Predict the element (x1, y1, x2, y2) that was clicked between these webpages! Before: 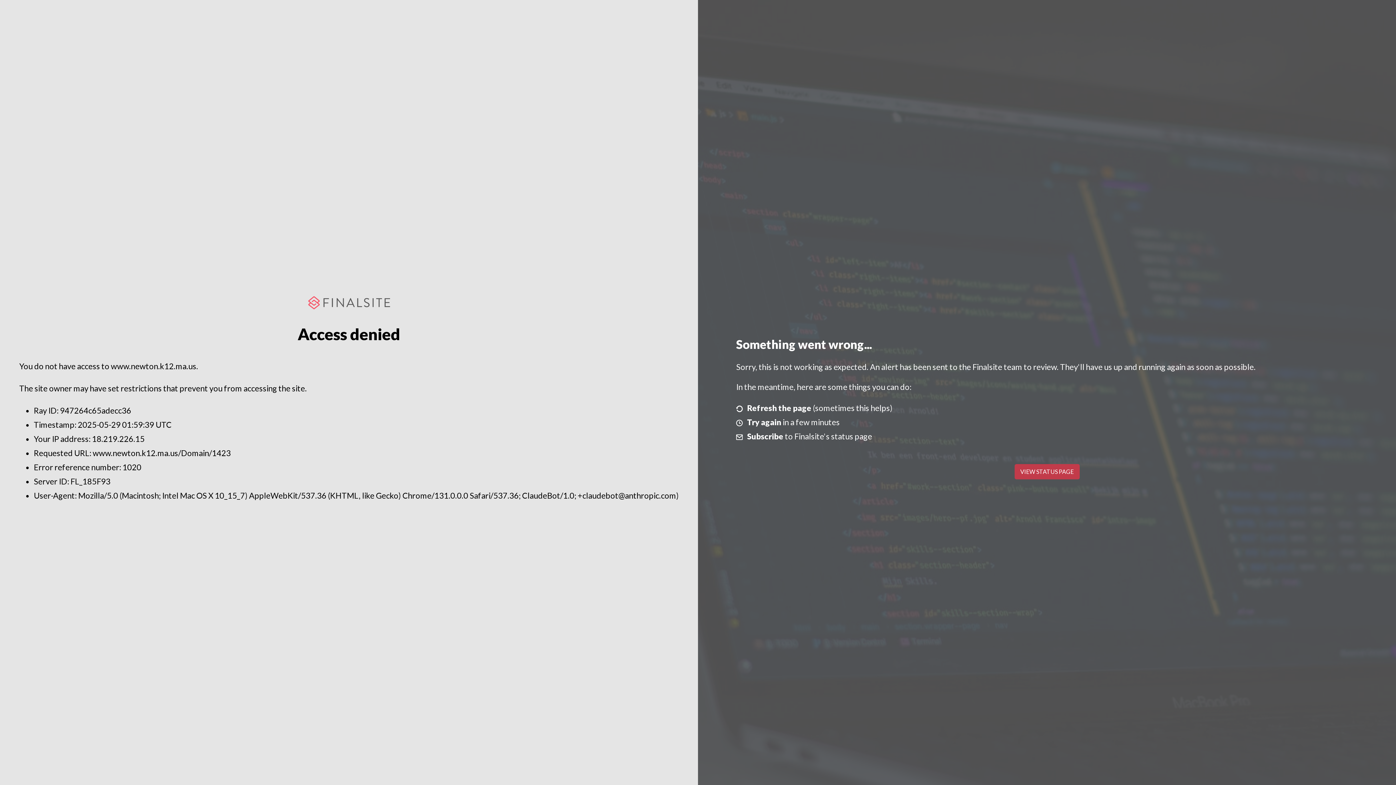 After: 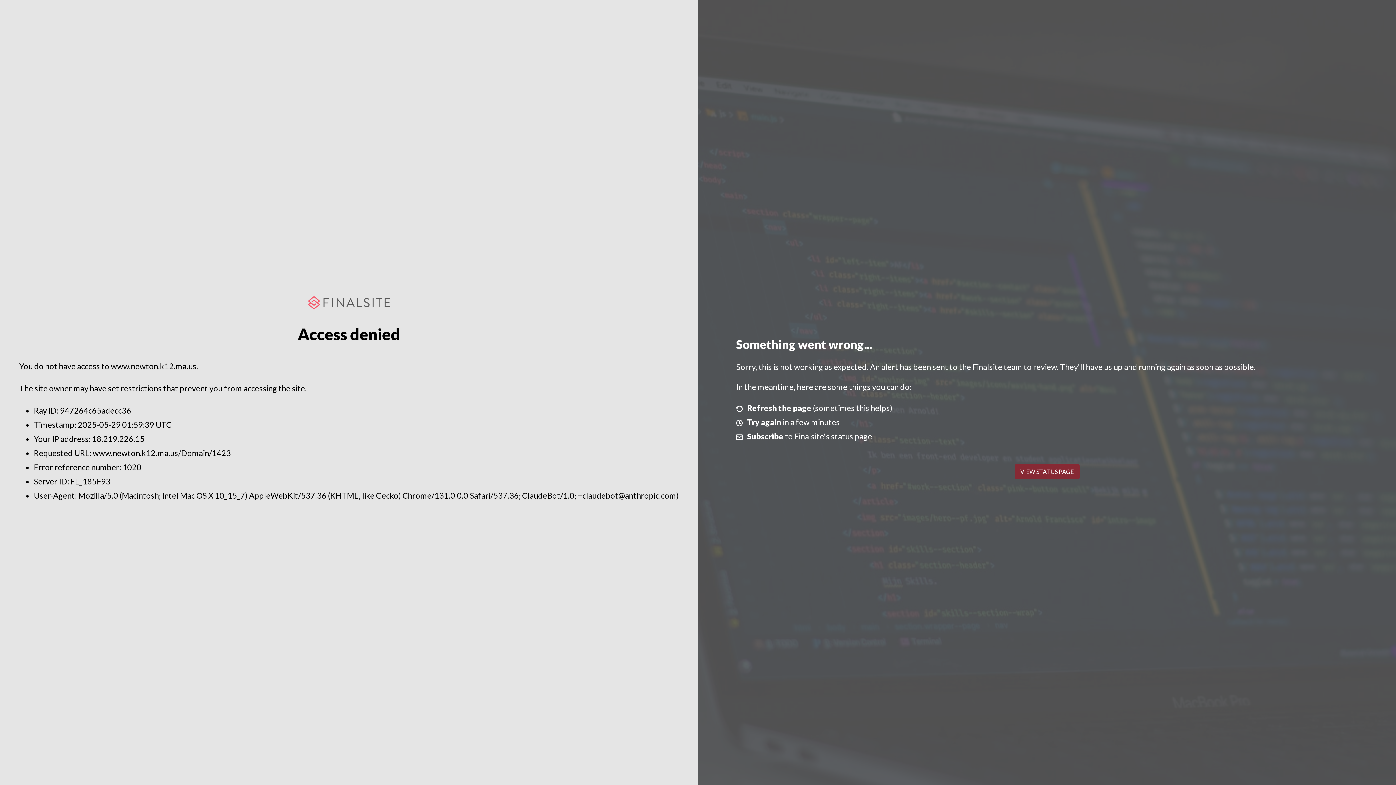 Action: label: VIEW STATUS PAGE bbox: (1014, 464, 1079, 479)